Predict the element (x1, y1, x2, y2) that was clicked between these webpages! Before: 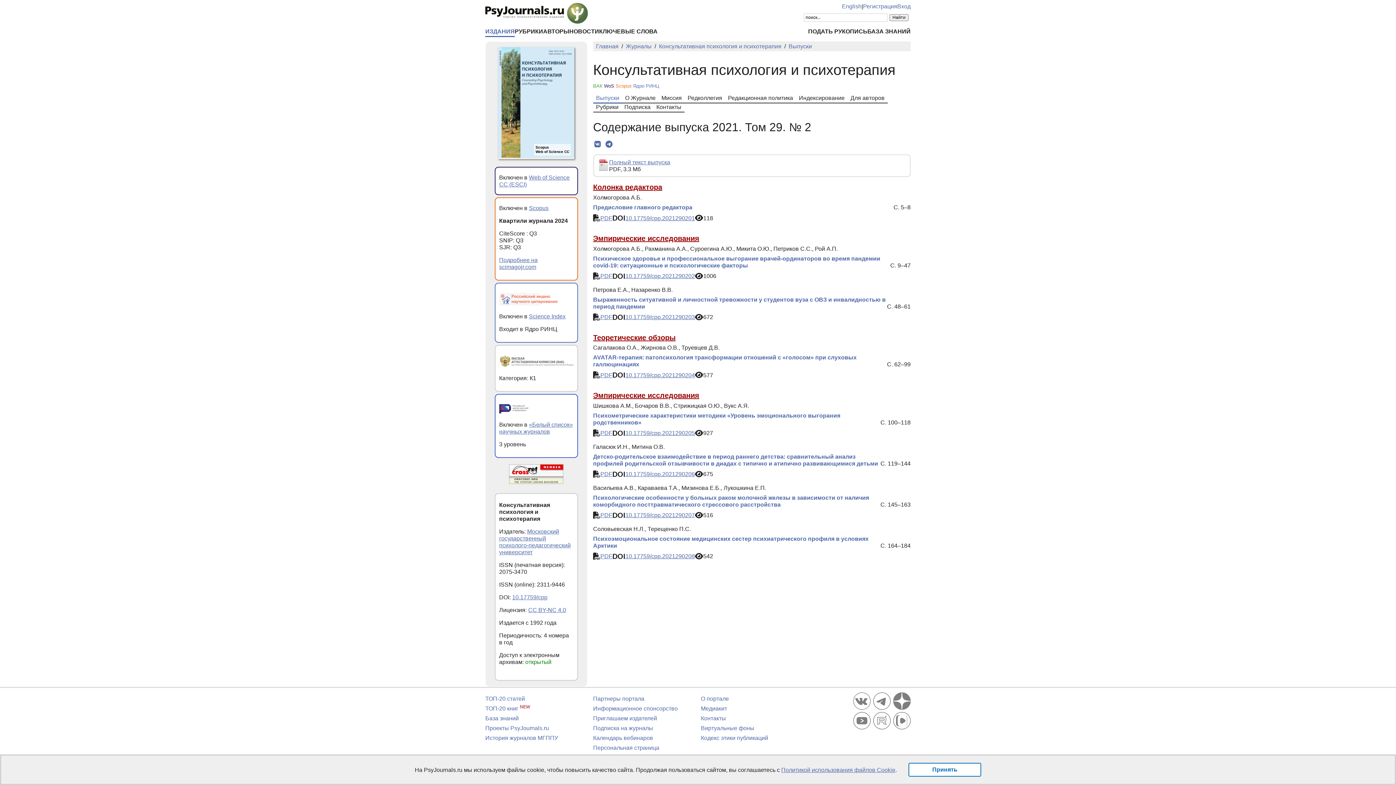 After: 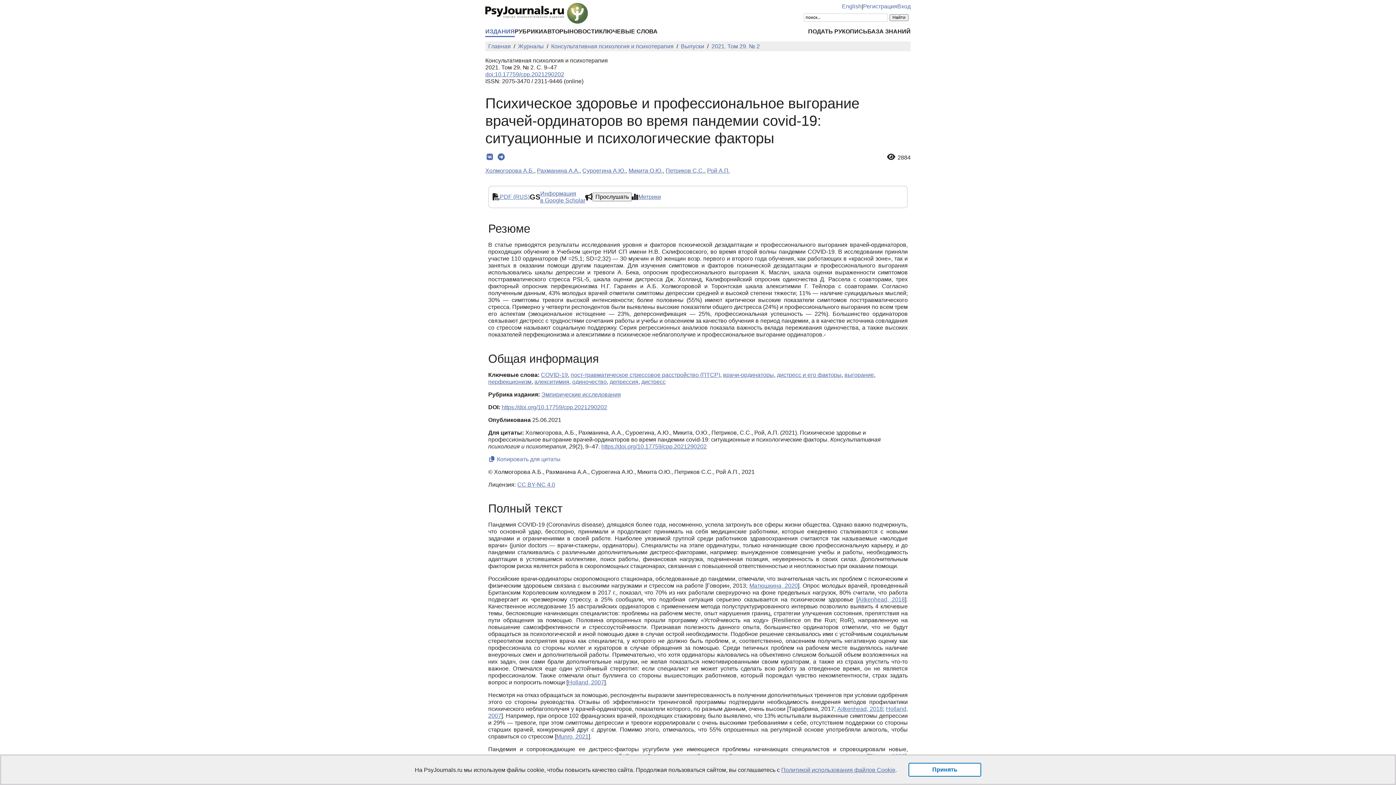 Action: label: Психическое здоровье и профессиональное выгорание врачей-ординаторов во время пандемии covid-19: ситуационные и психологические факторы bbox: (593, 255, 890, 268)